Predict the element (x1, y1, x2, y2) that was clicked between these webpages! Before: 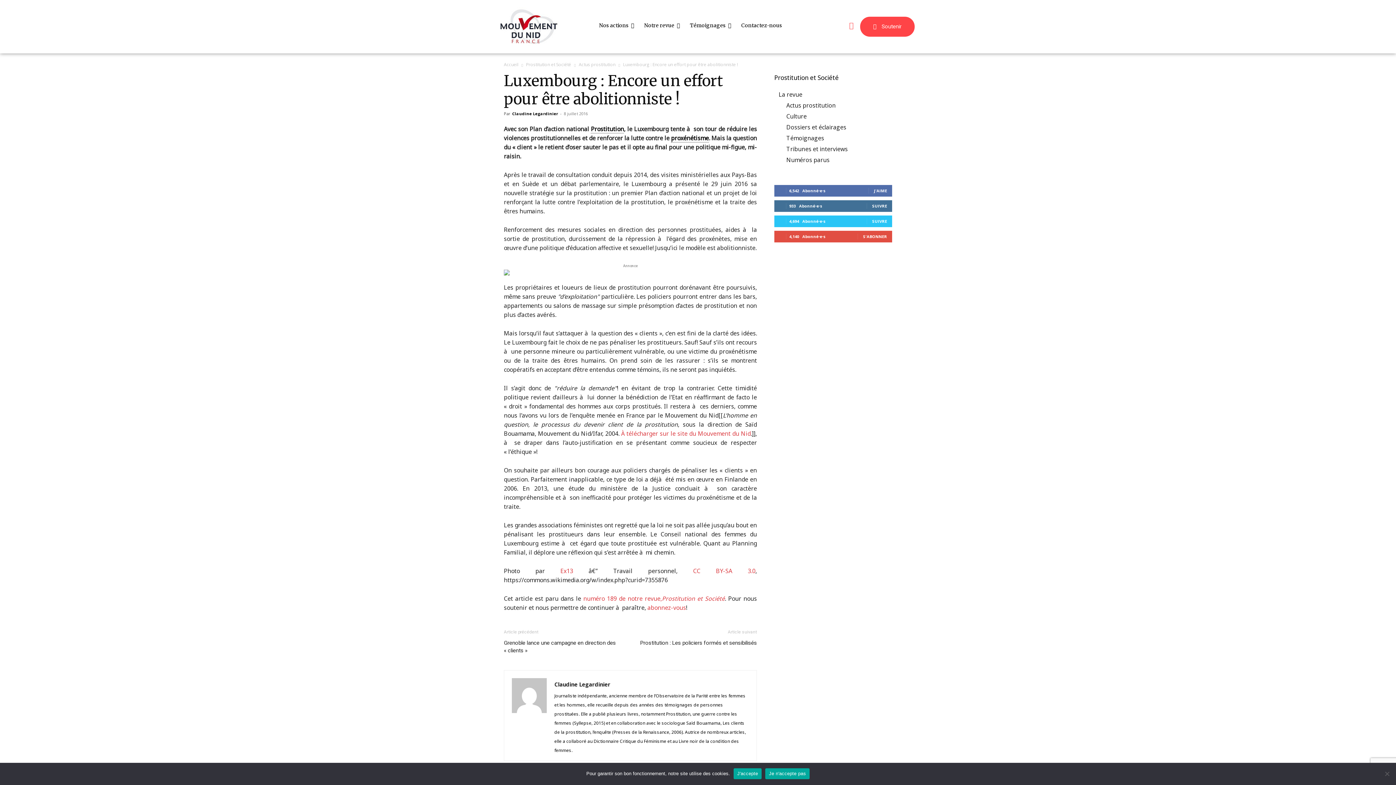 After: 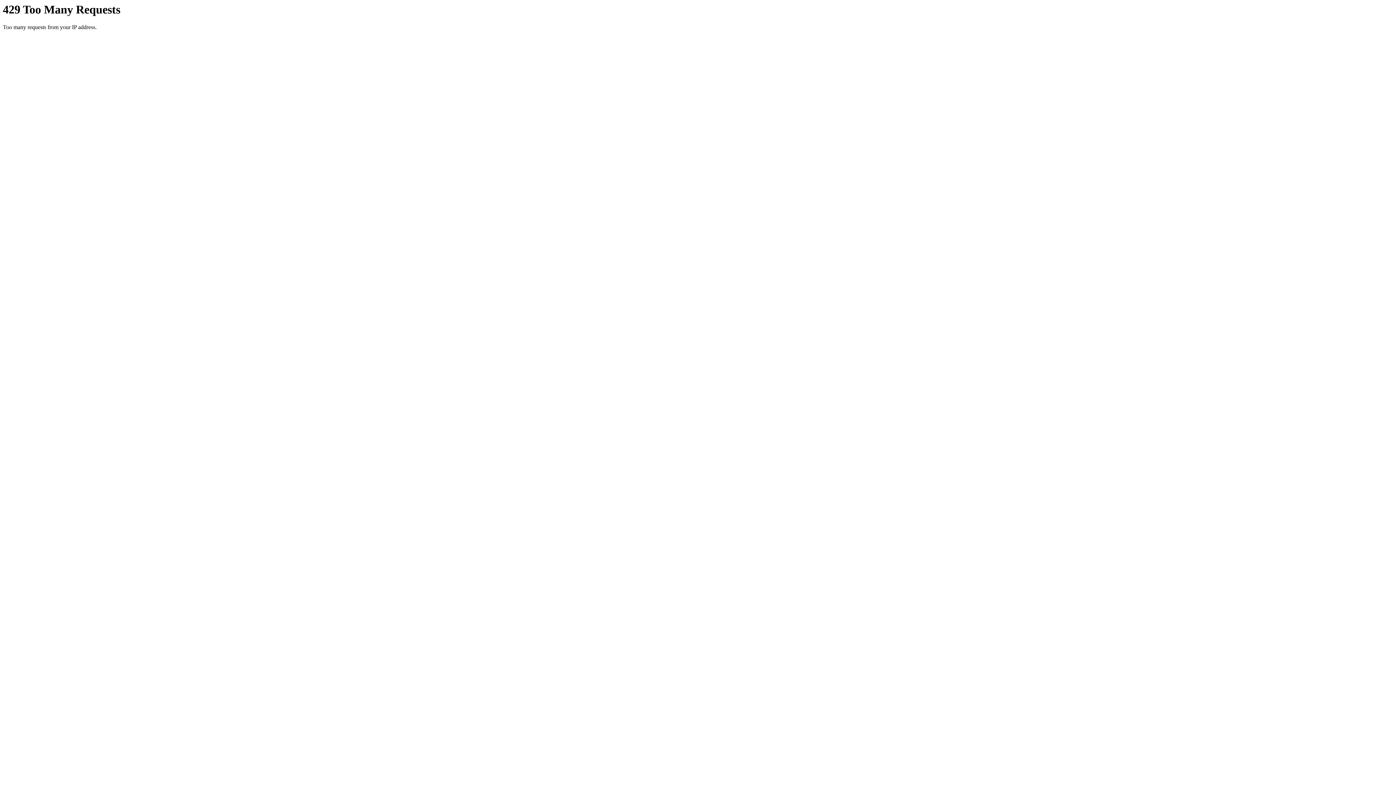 Action: bbox: (583, 594, 725, 602) label: numéro 189 de notre revue,Prostitution et Société